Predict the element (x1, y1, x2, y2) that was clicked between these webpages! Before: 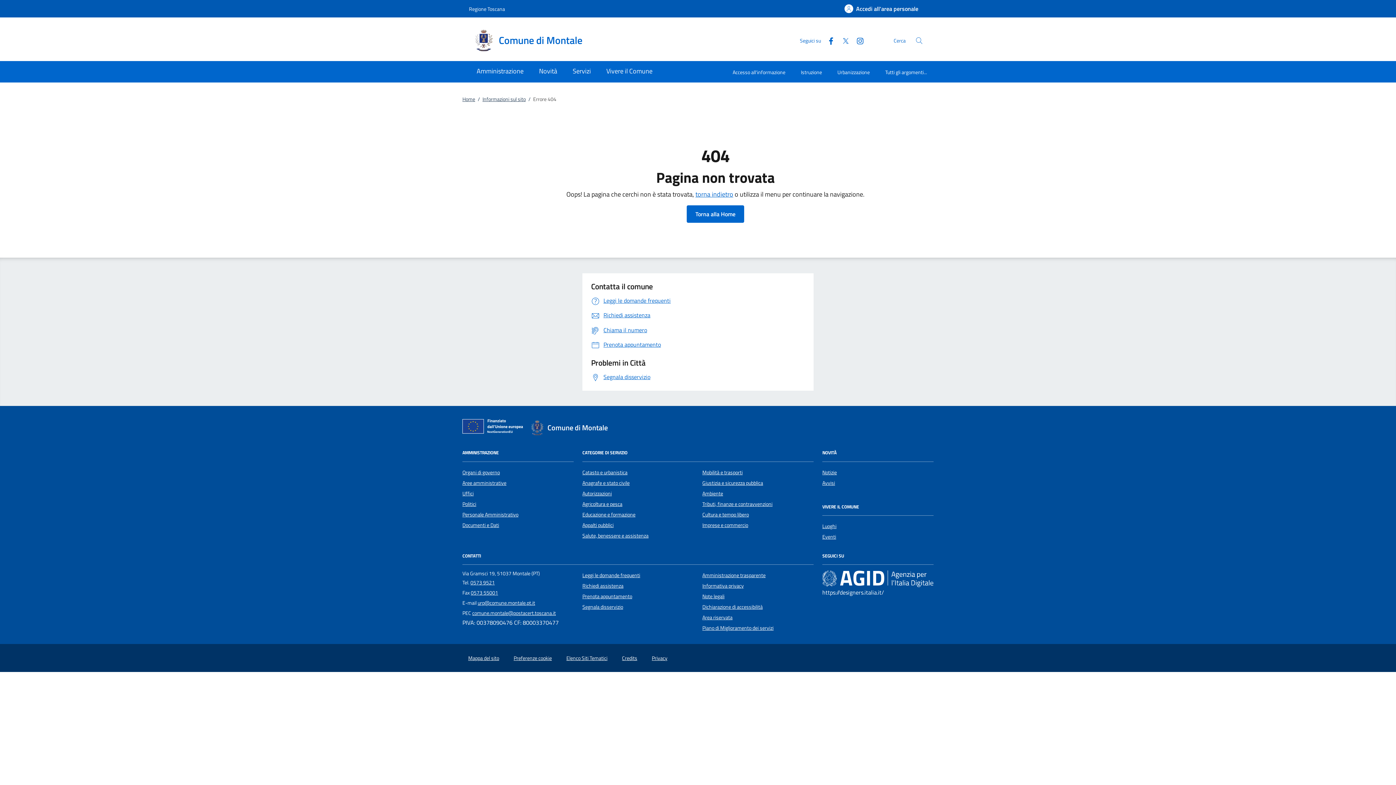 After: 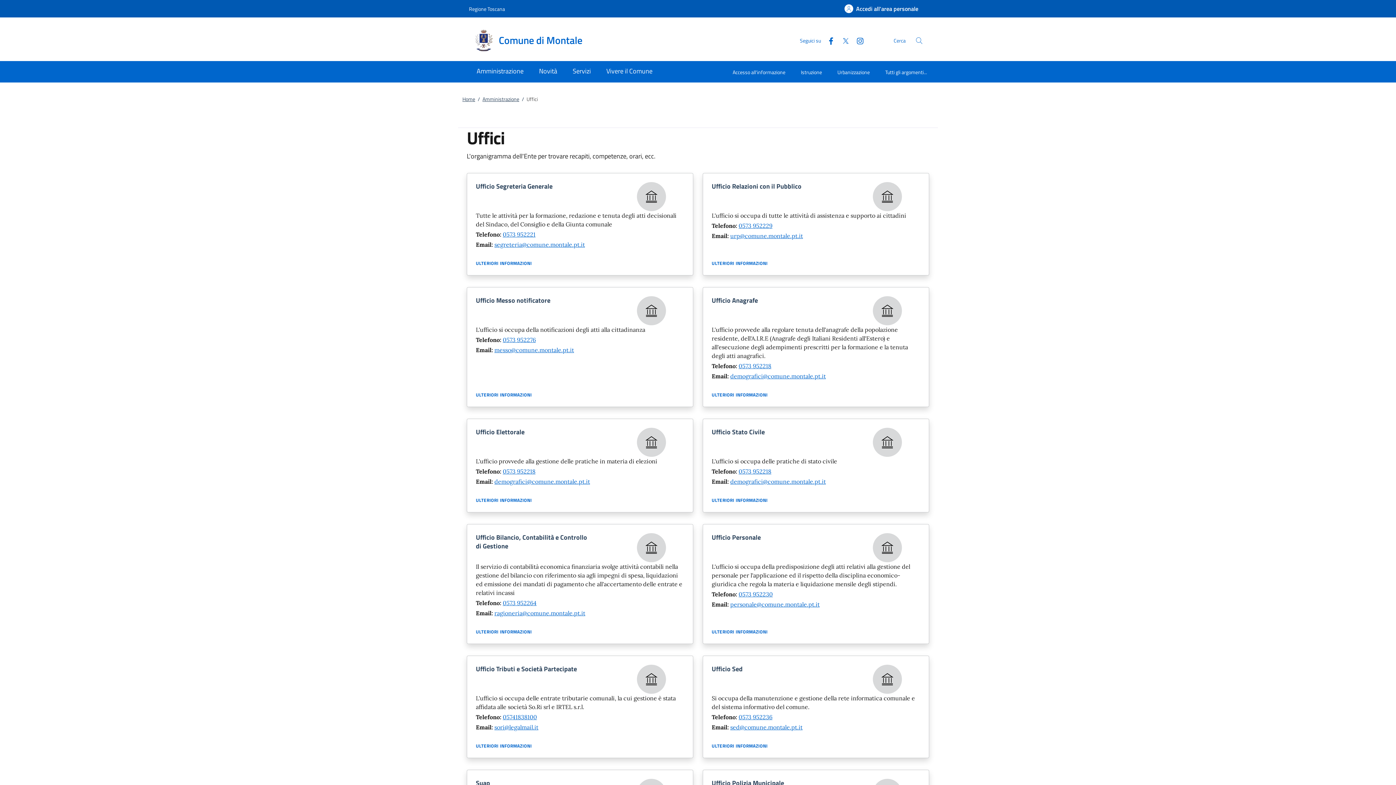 Action: bbox: (462, 489, 473, 497) label: Uffici